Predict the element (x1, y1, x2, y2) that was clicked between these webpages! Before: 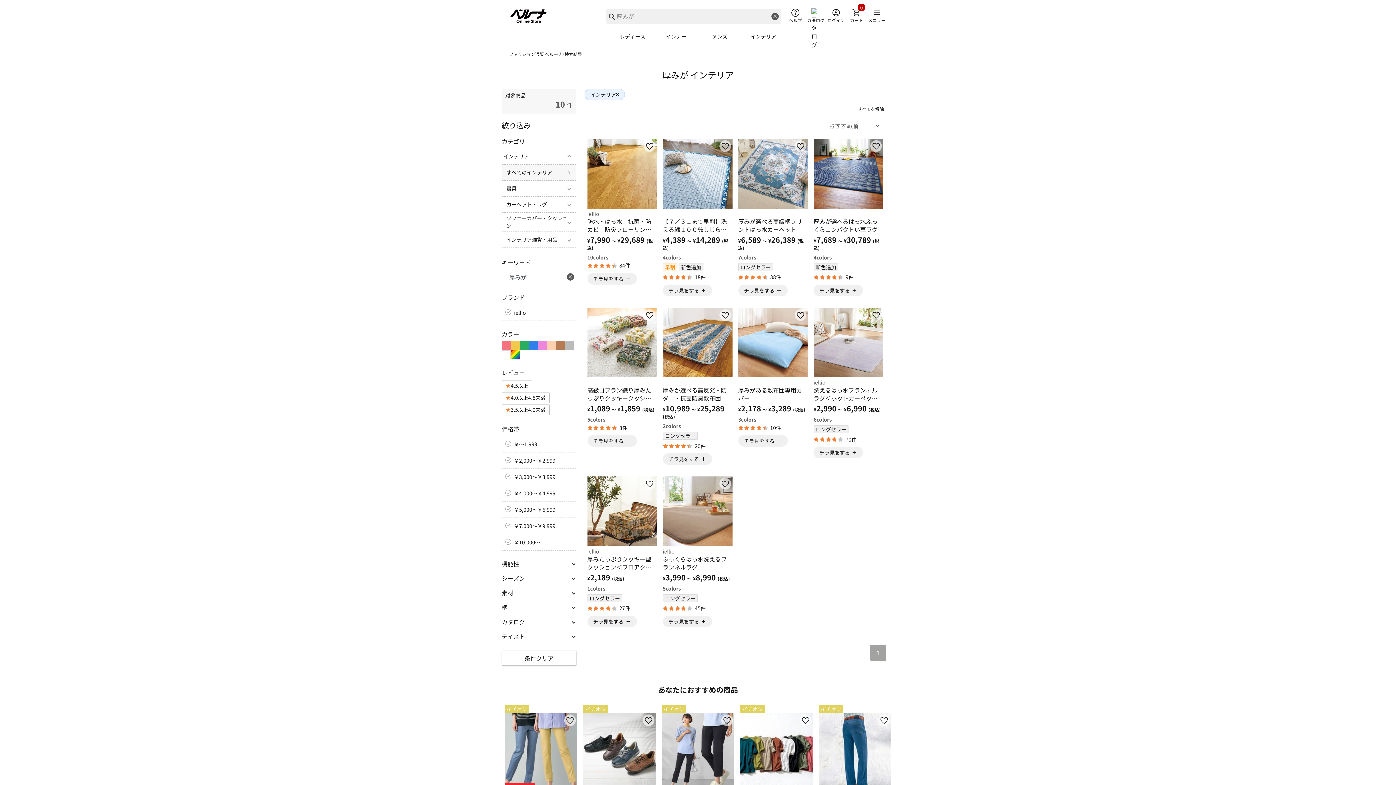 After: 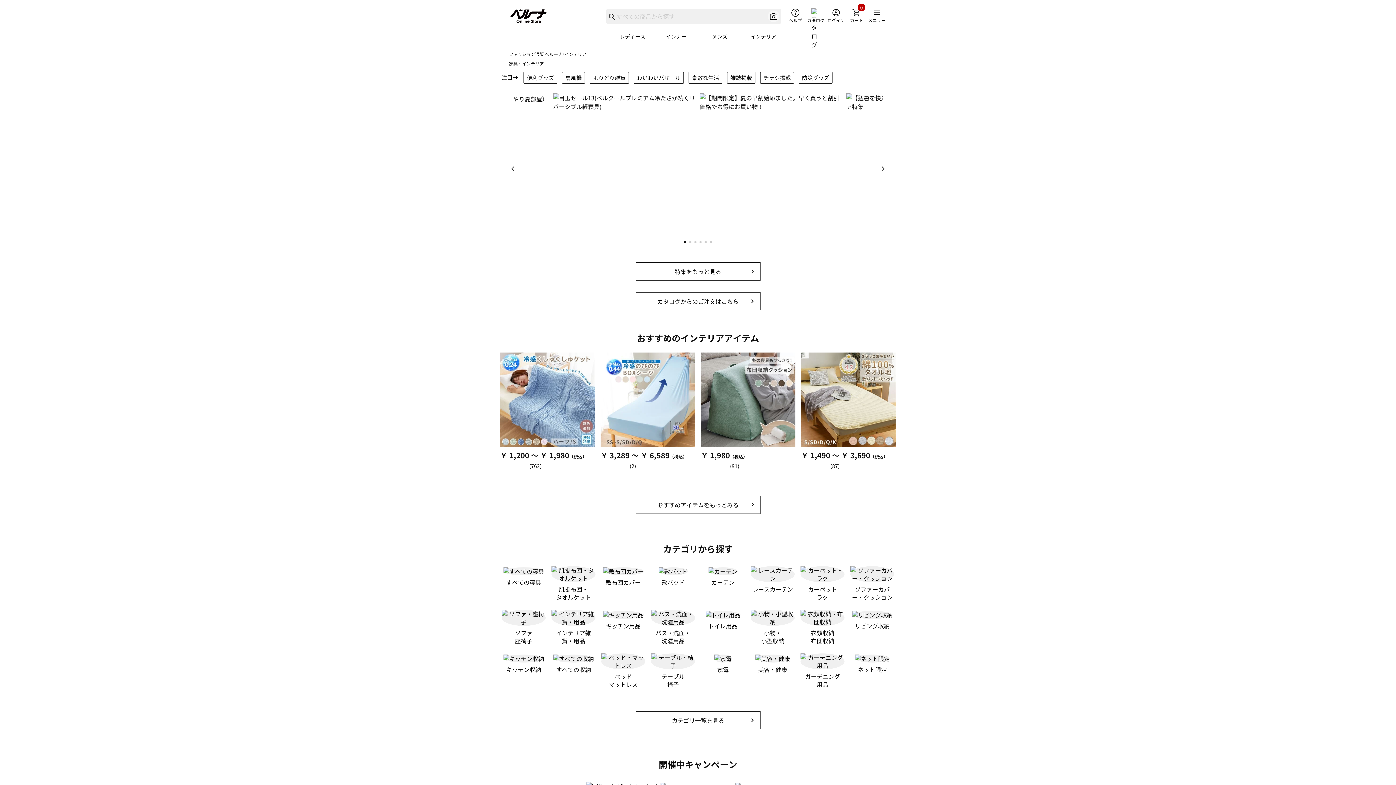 Action: bbox: (741, 32, 785, 46) label: インテリア